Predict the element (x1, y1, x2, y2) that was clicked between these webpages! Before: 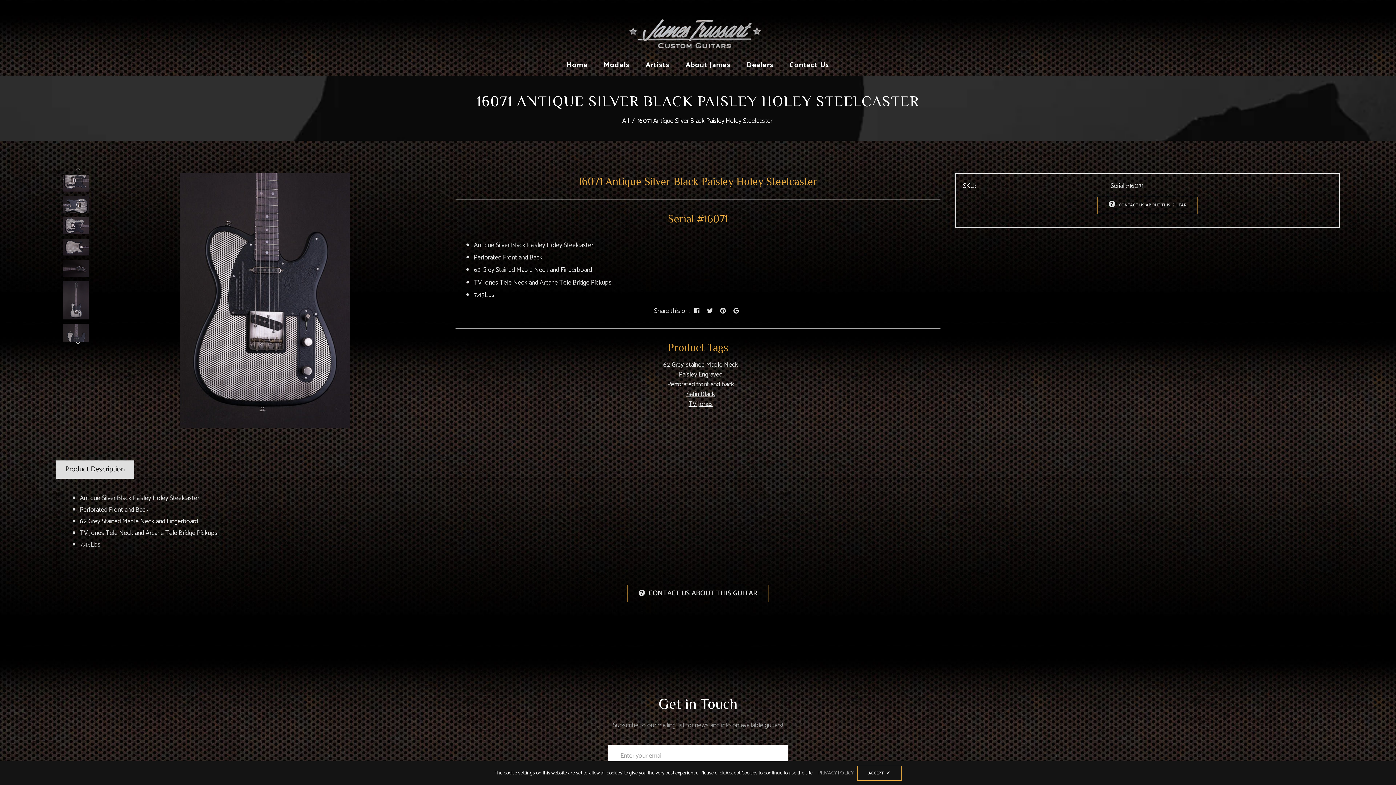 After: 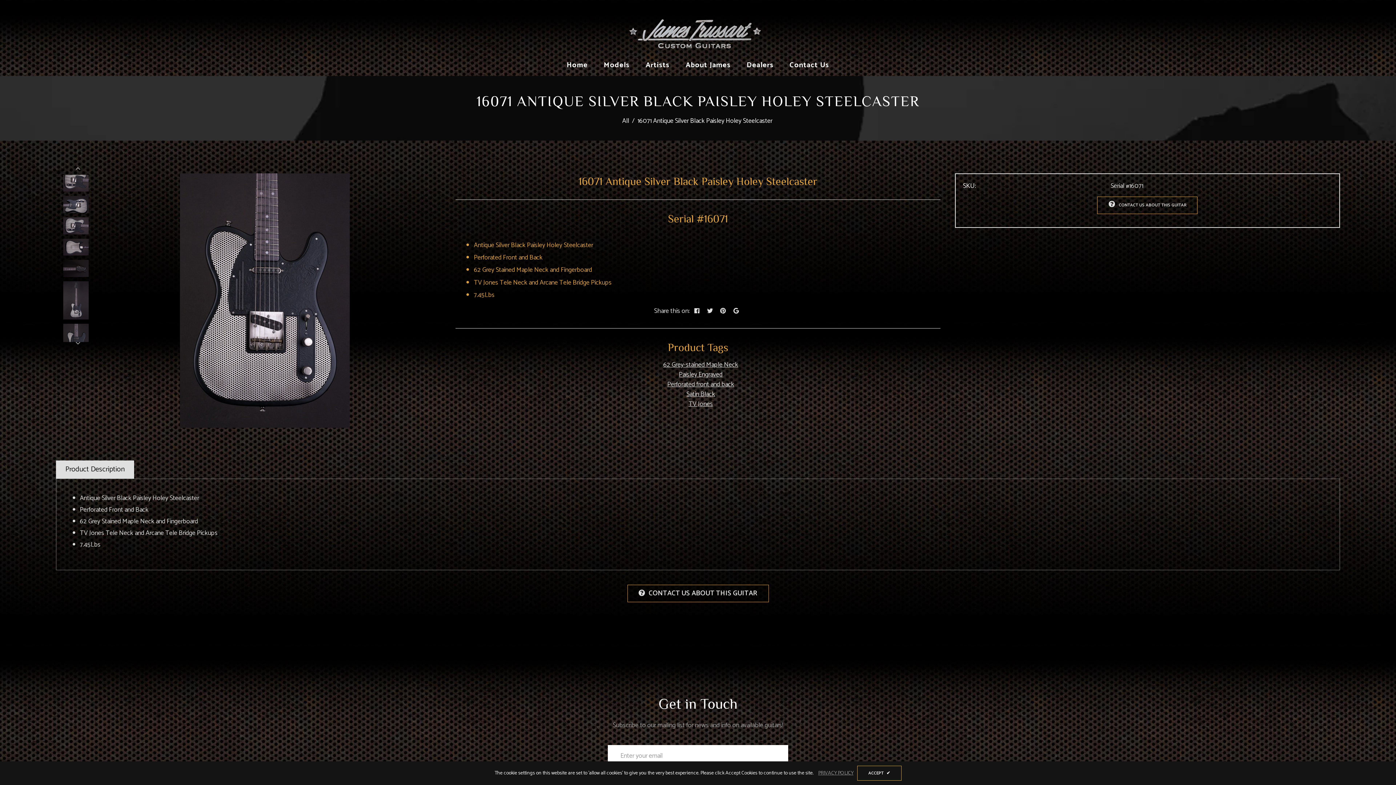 Action: label: Antique Silver Black Paisley Holey Steelcaster
Perforated Front and Back
62 Grey Stained Maple Neck and Fingerboard
TV Jones Tele Neck and Arcane Tele Bridge Pickups
7.45Lbs bbox: (455, 240, 940, 300)